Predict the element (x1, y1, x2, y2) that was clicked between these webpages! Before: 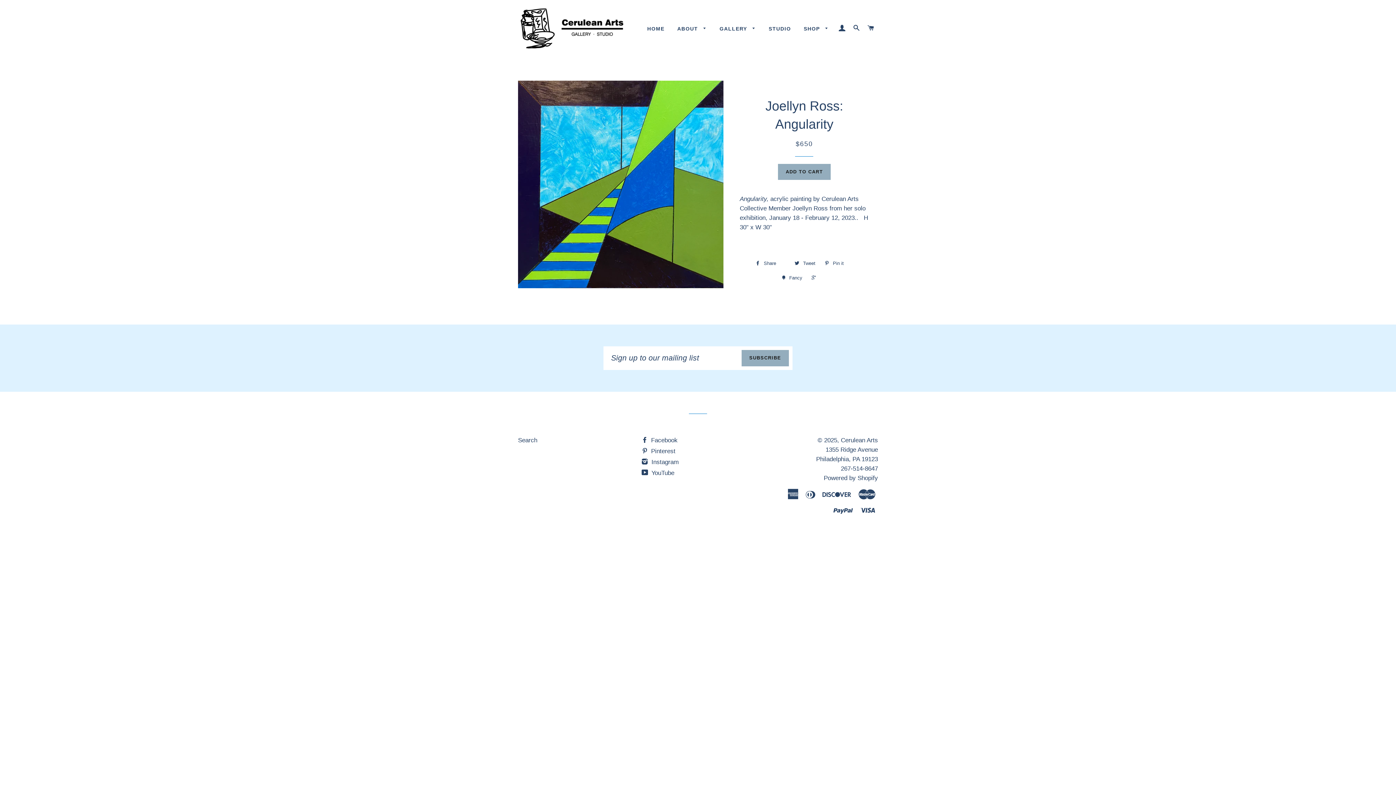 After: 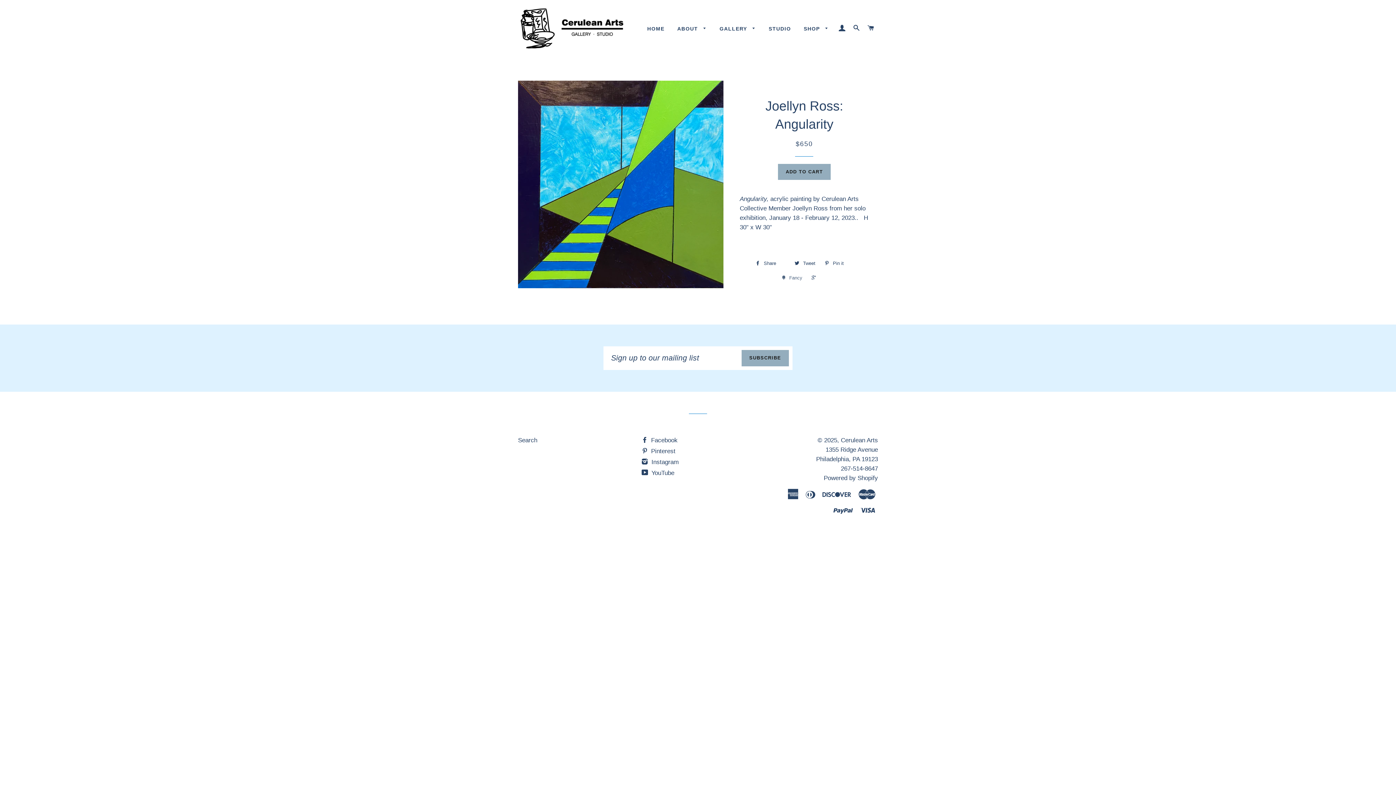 Action: label:  Fancy bbox: (778, 272, 806, 283)